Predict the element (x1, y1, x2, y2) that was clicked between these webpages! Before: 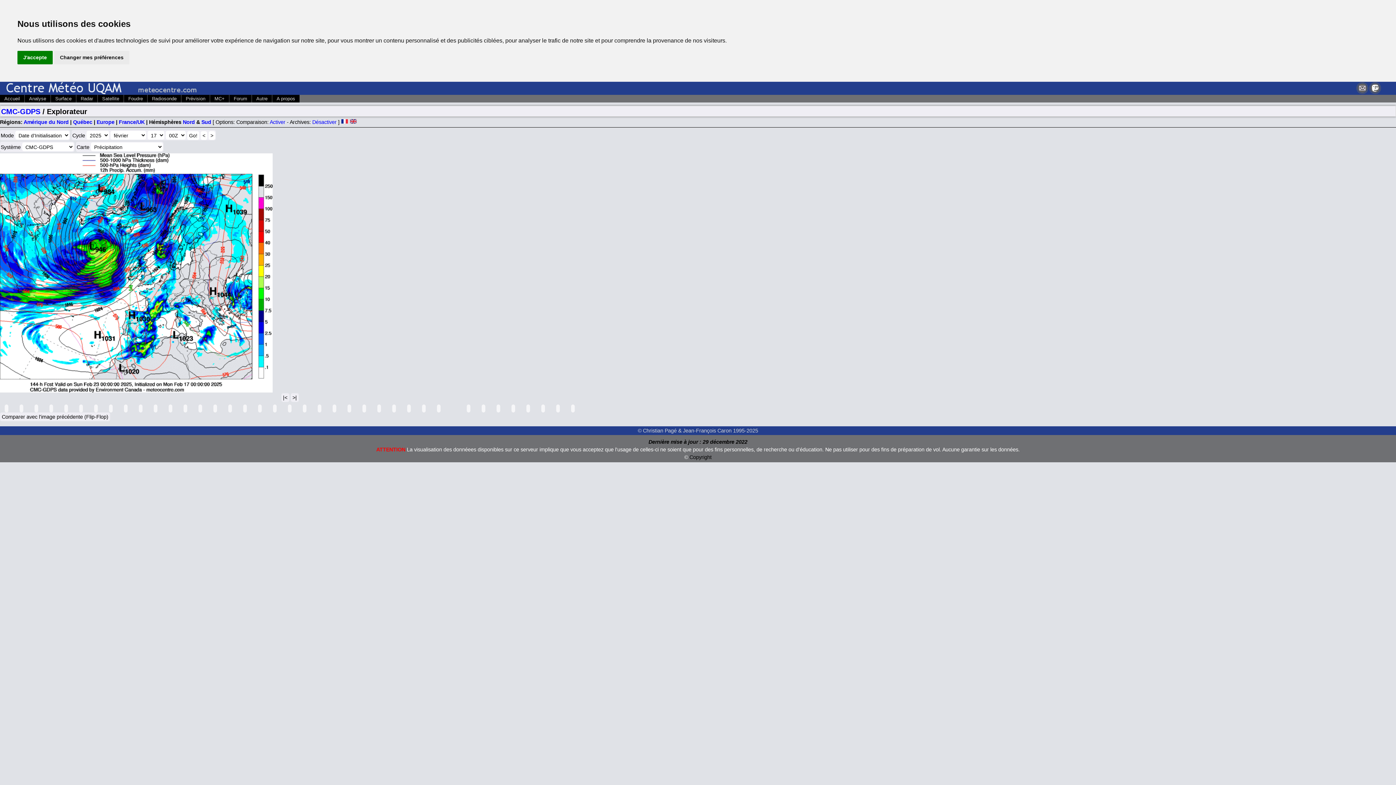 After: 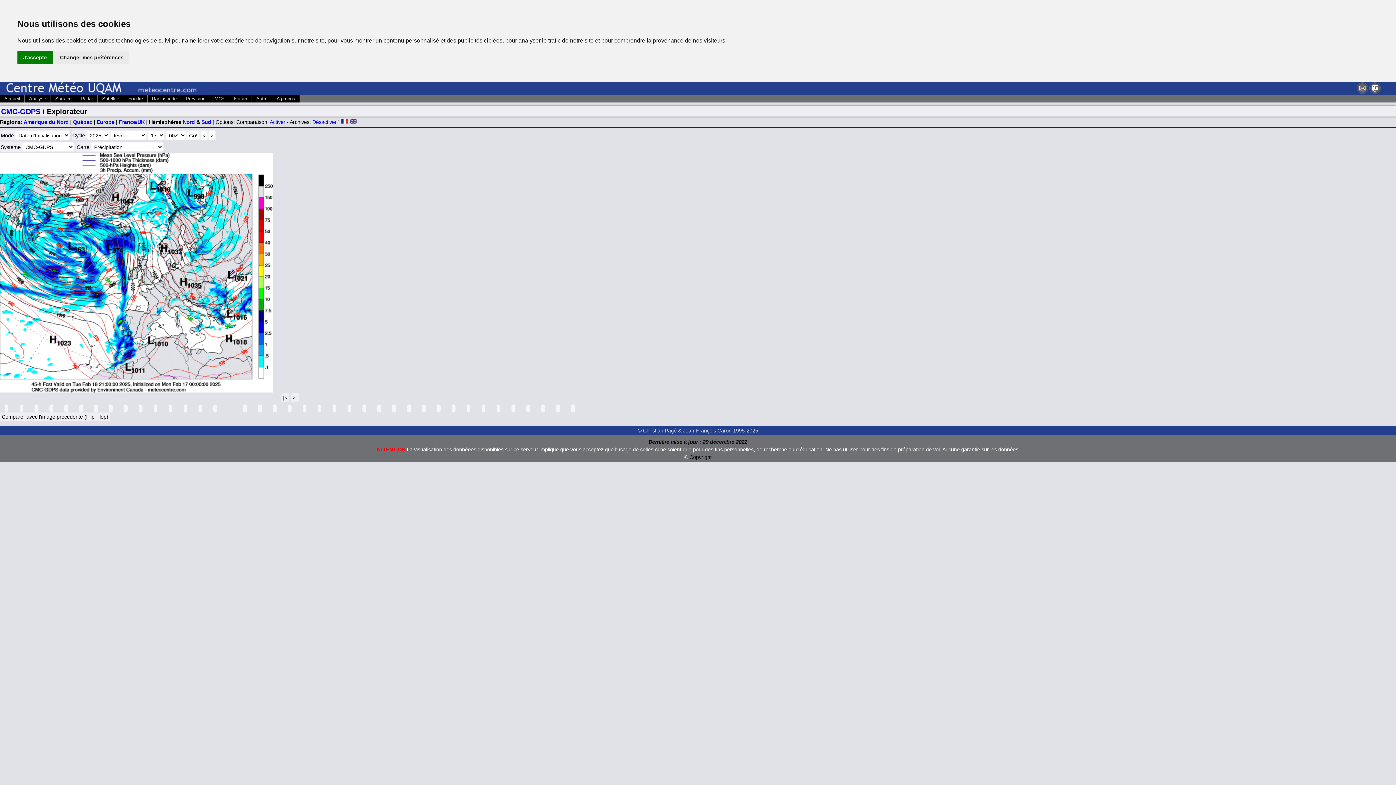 Action: bbox: (228, 404, 231, 412)